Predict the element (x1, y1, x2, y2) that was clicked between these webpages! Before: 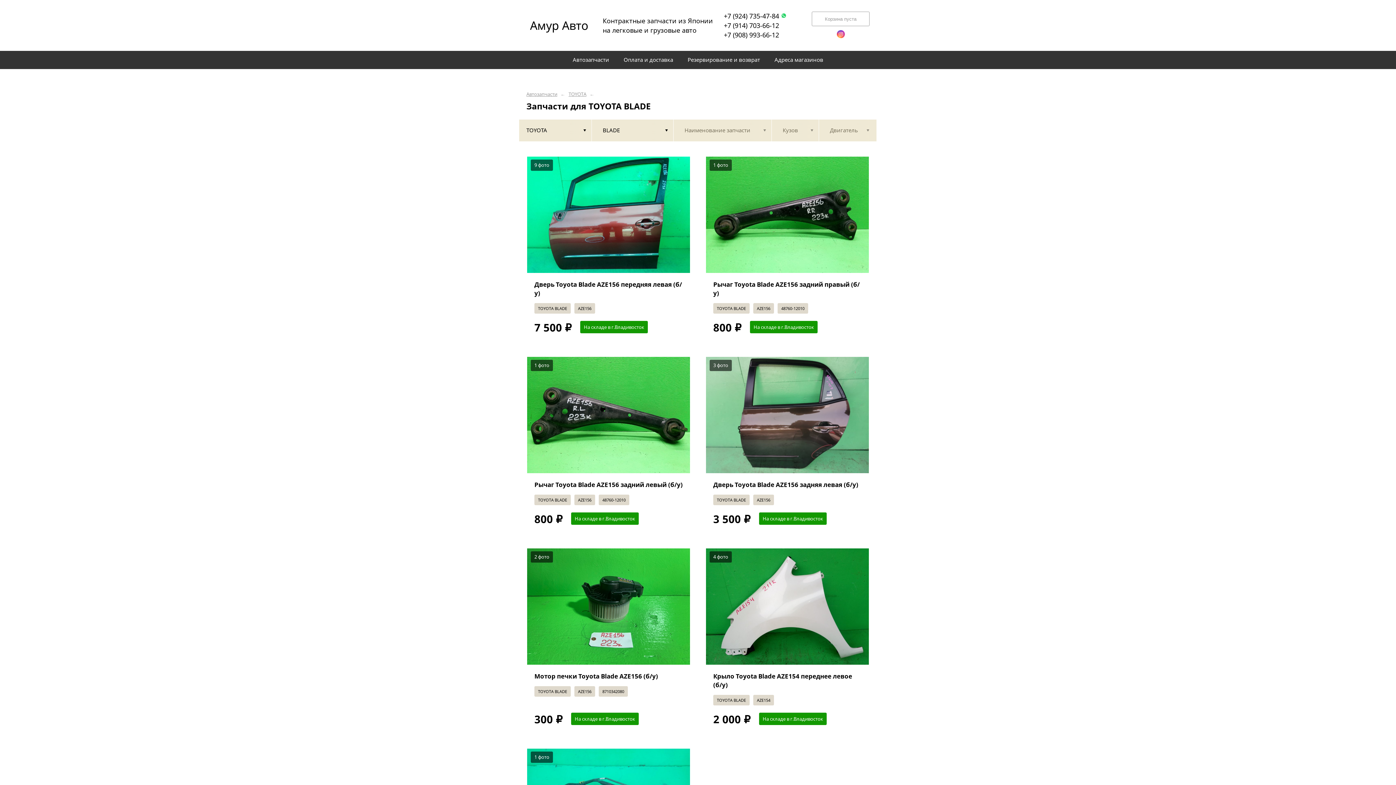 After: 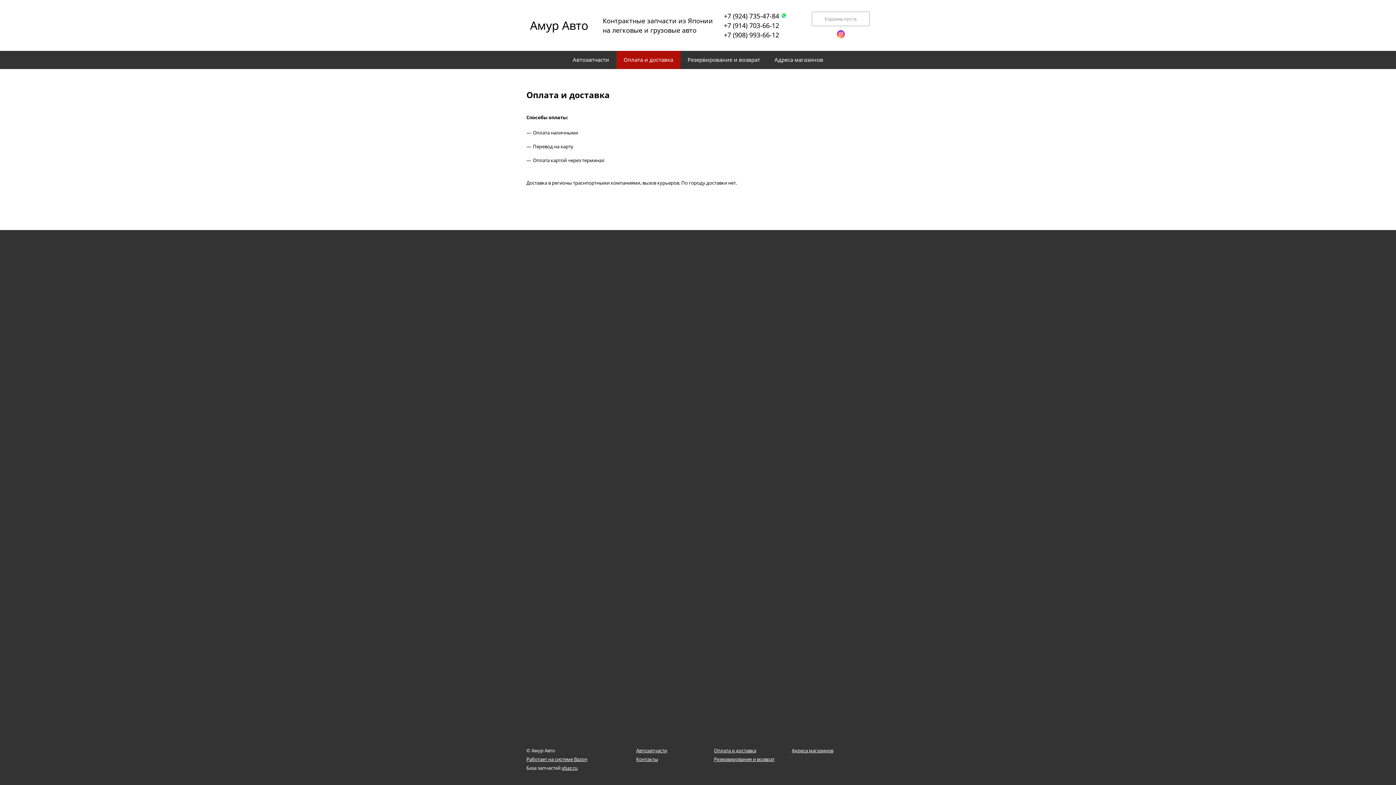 Action: label: Оплата и доставка bbox: (616, 50, 680, 69)